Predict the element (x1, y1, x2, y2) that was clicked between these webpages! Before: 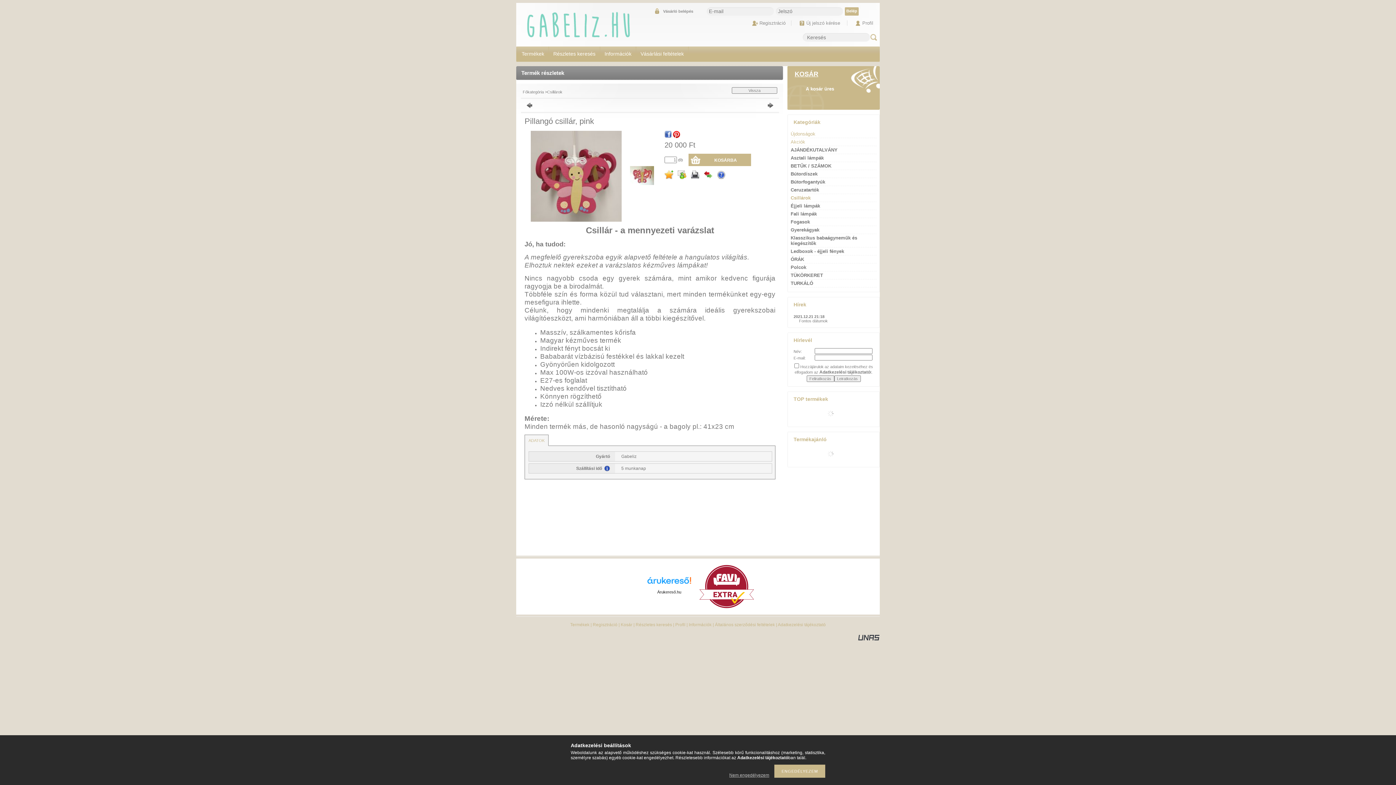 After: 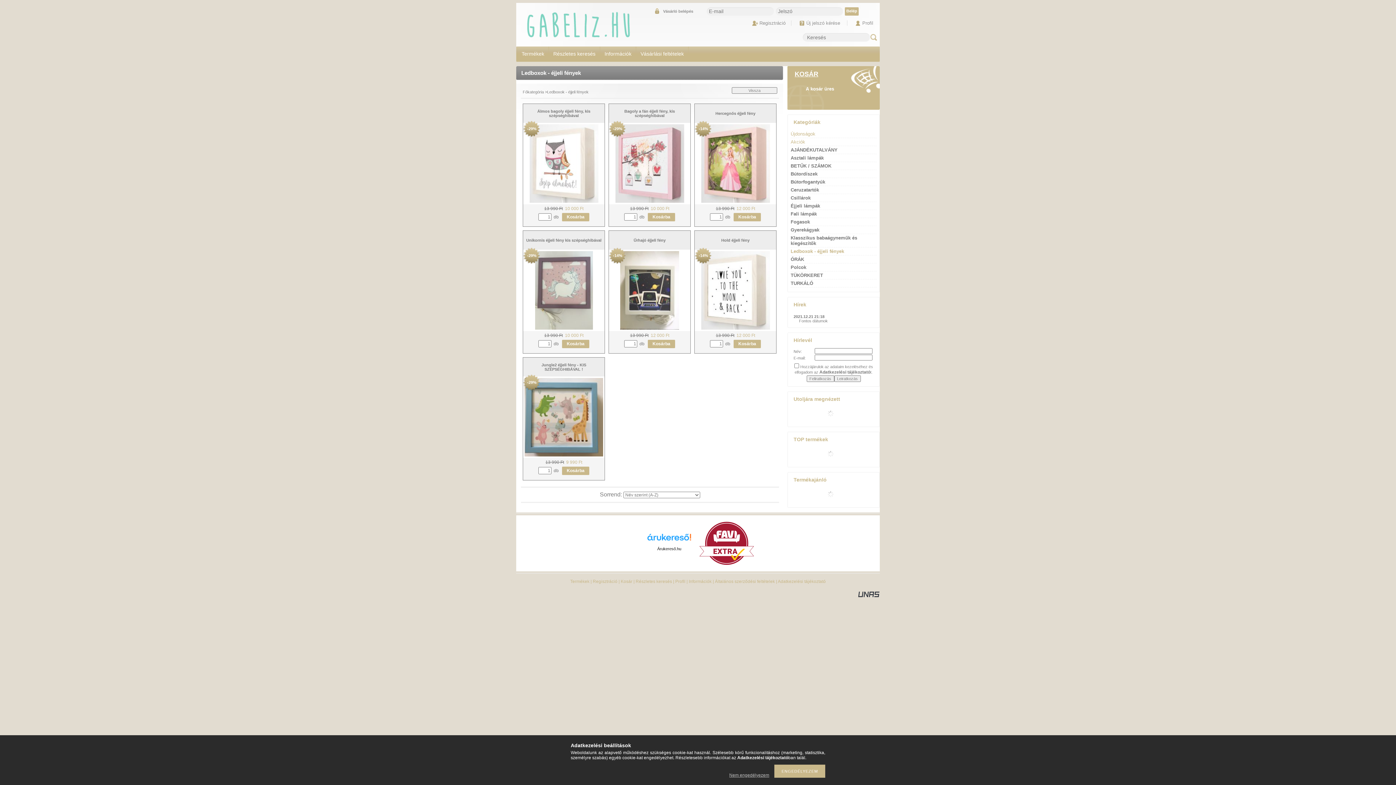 Action: label: Ledboxok - éjjeli fények bbox: (790, 248, 844, 254)